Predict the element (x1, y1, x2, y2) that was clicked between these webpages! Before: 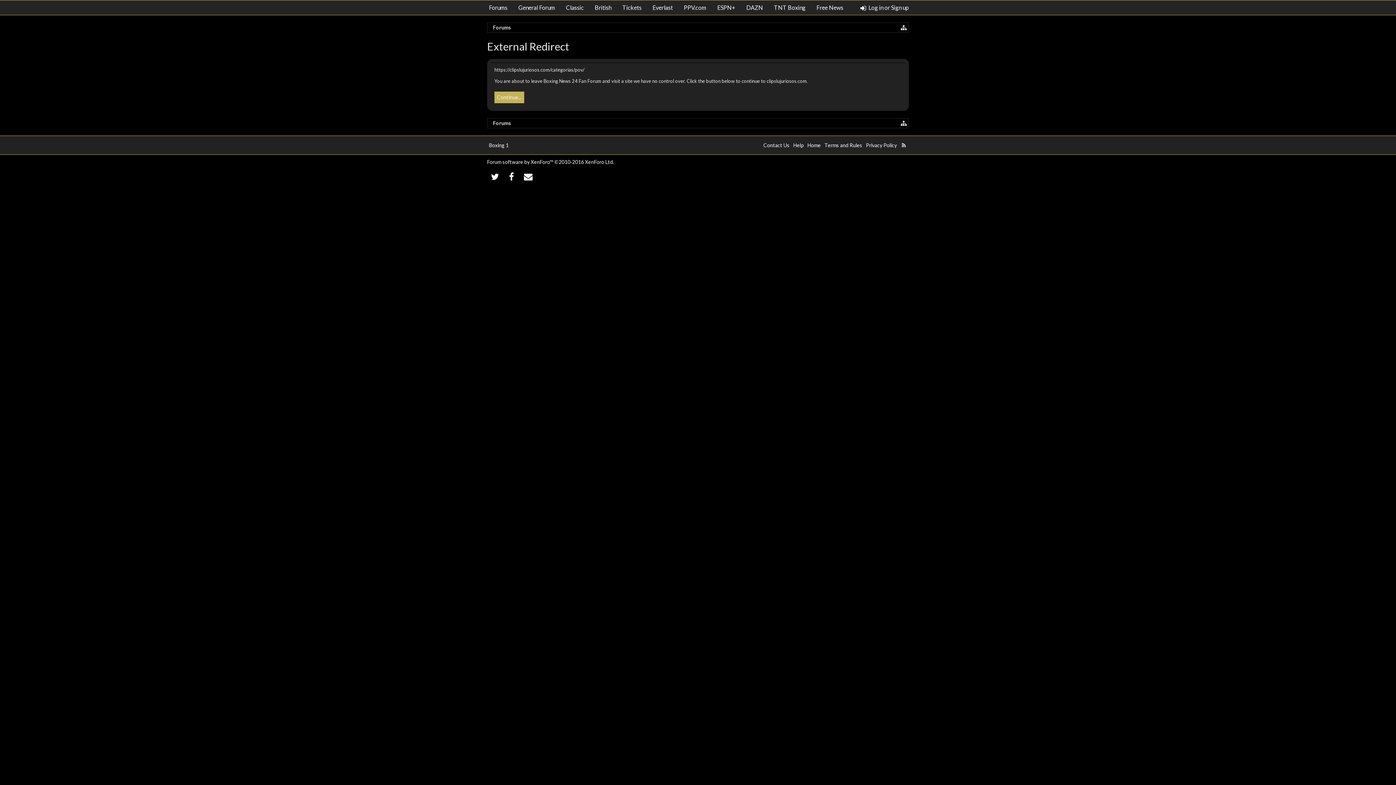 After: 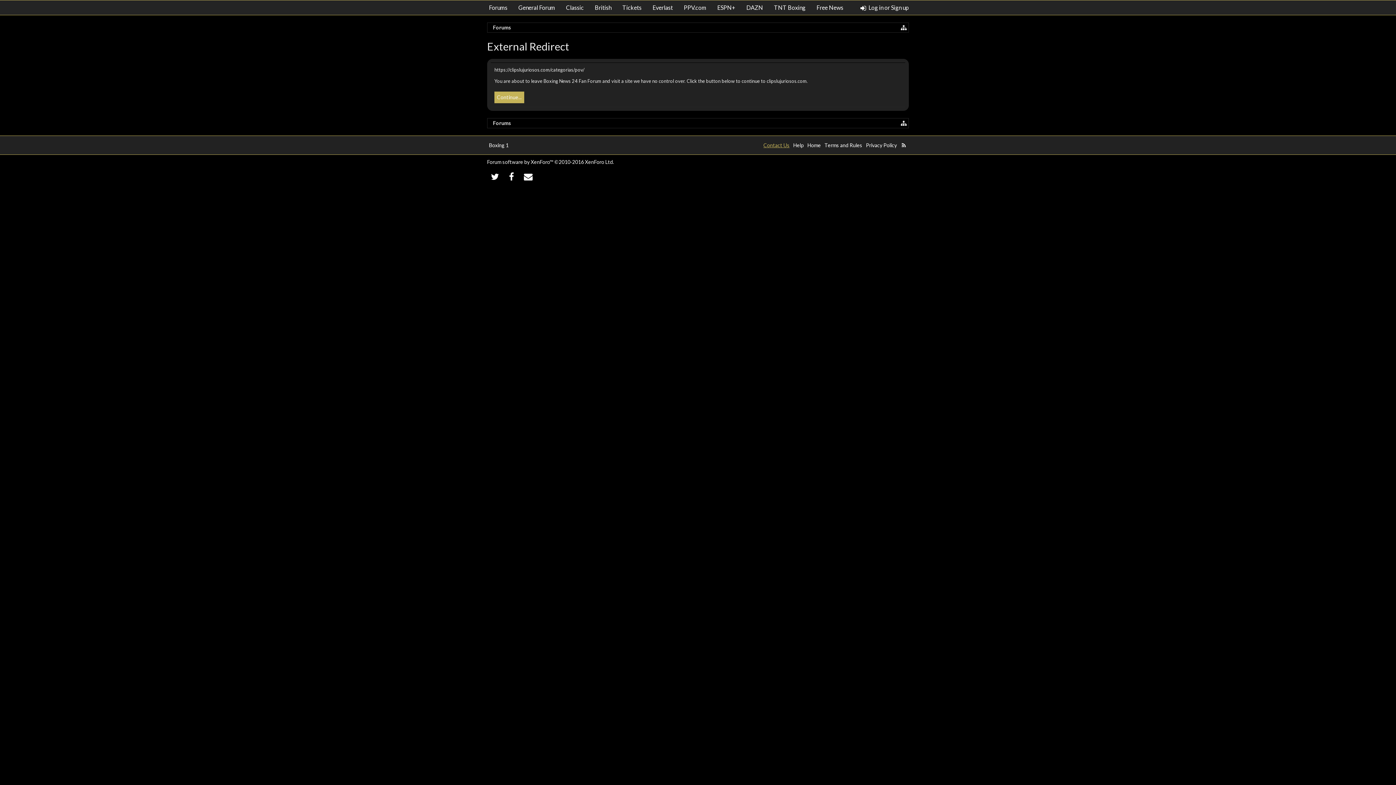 Action: label: Contact Us bbox: (761, 138, 791, 152)